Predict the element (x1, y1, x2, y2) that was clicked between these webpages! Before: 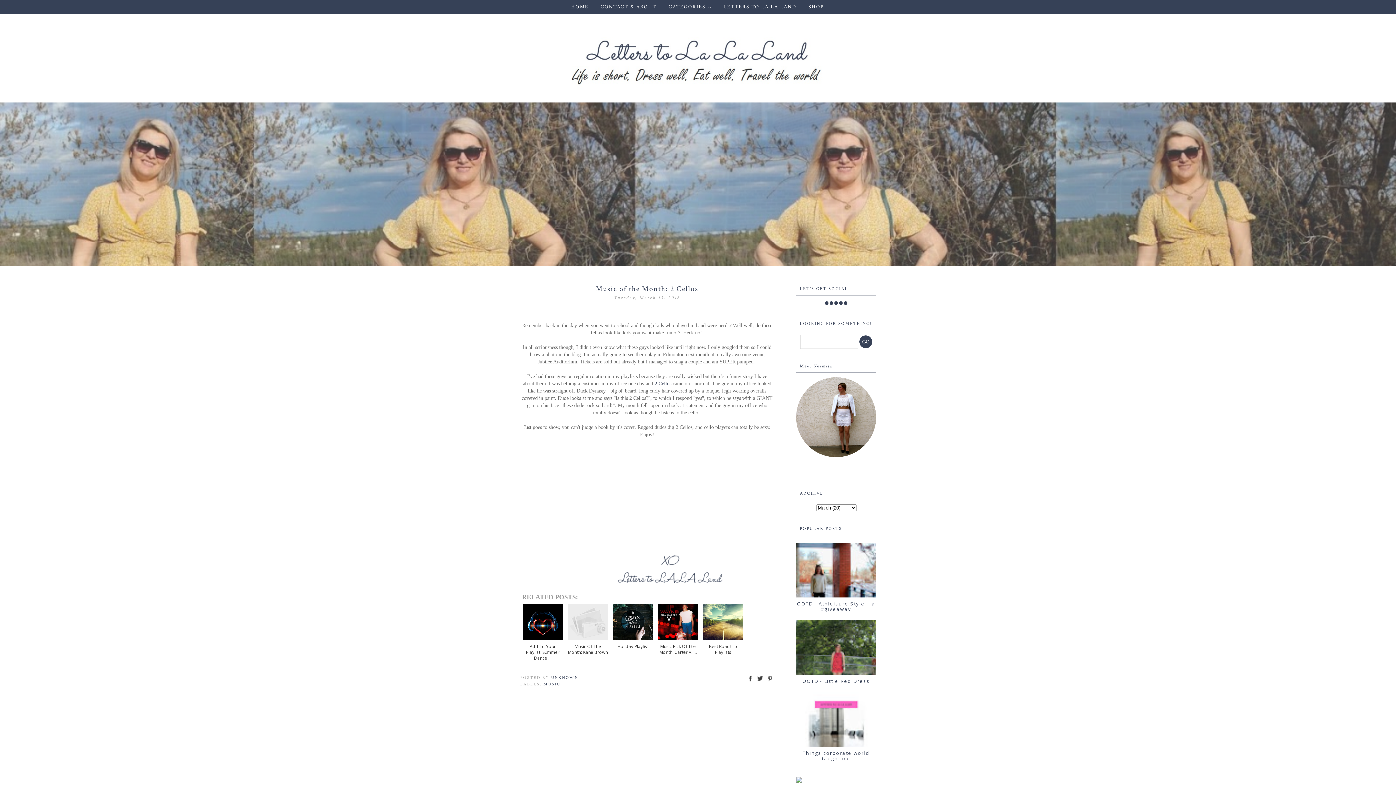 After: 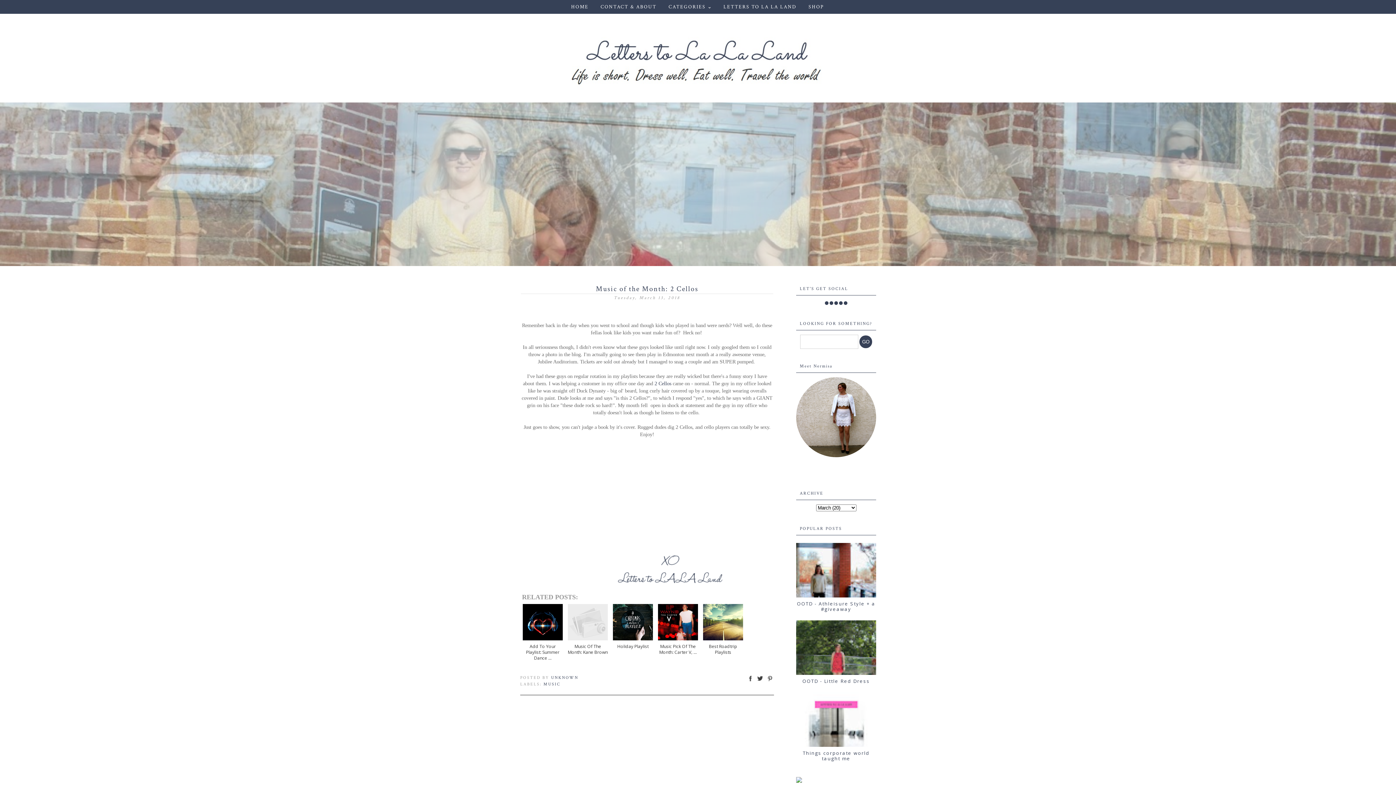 Action: bbox: (796, 778, 802, 784)